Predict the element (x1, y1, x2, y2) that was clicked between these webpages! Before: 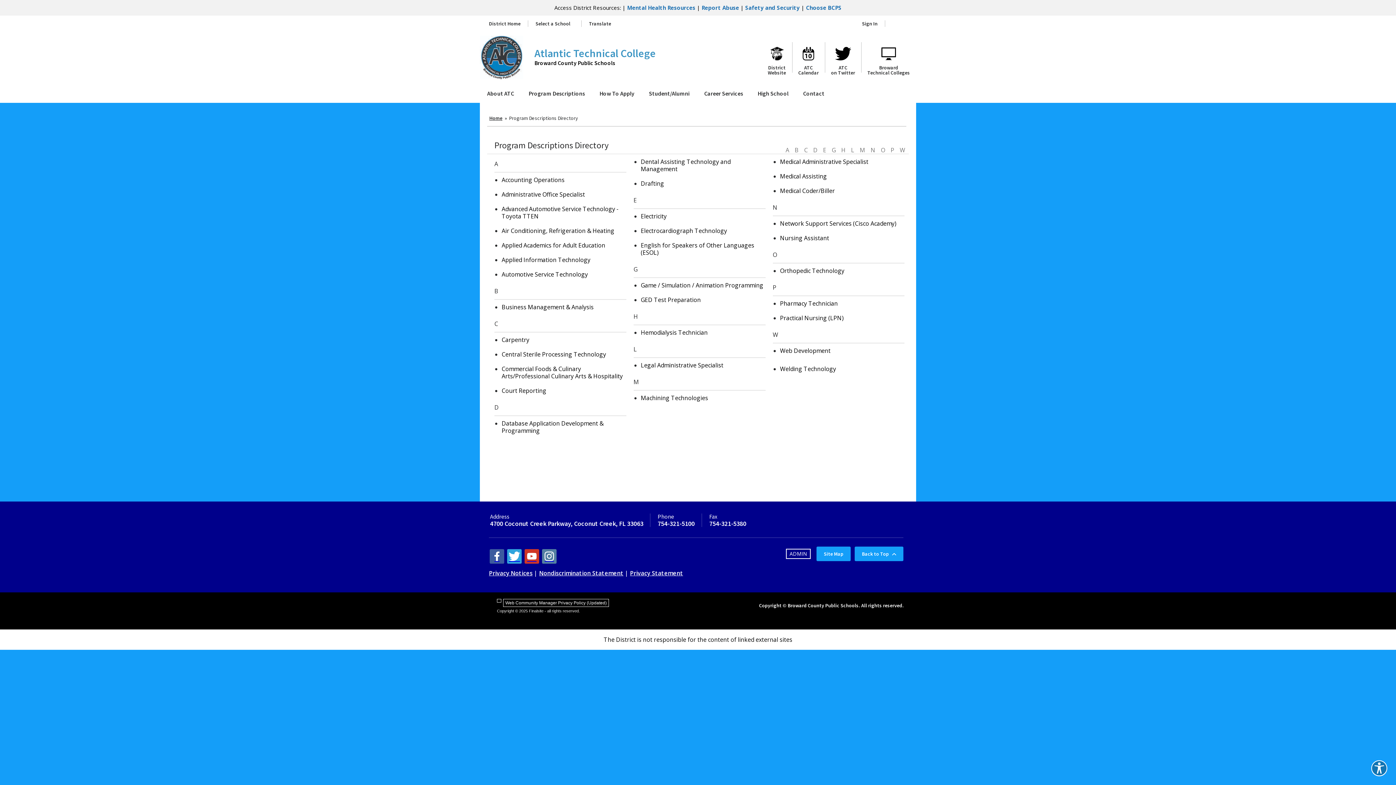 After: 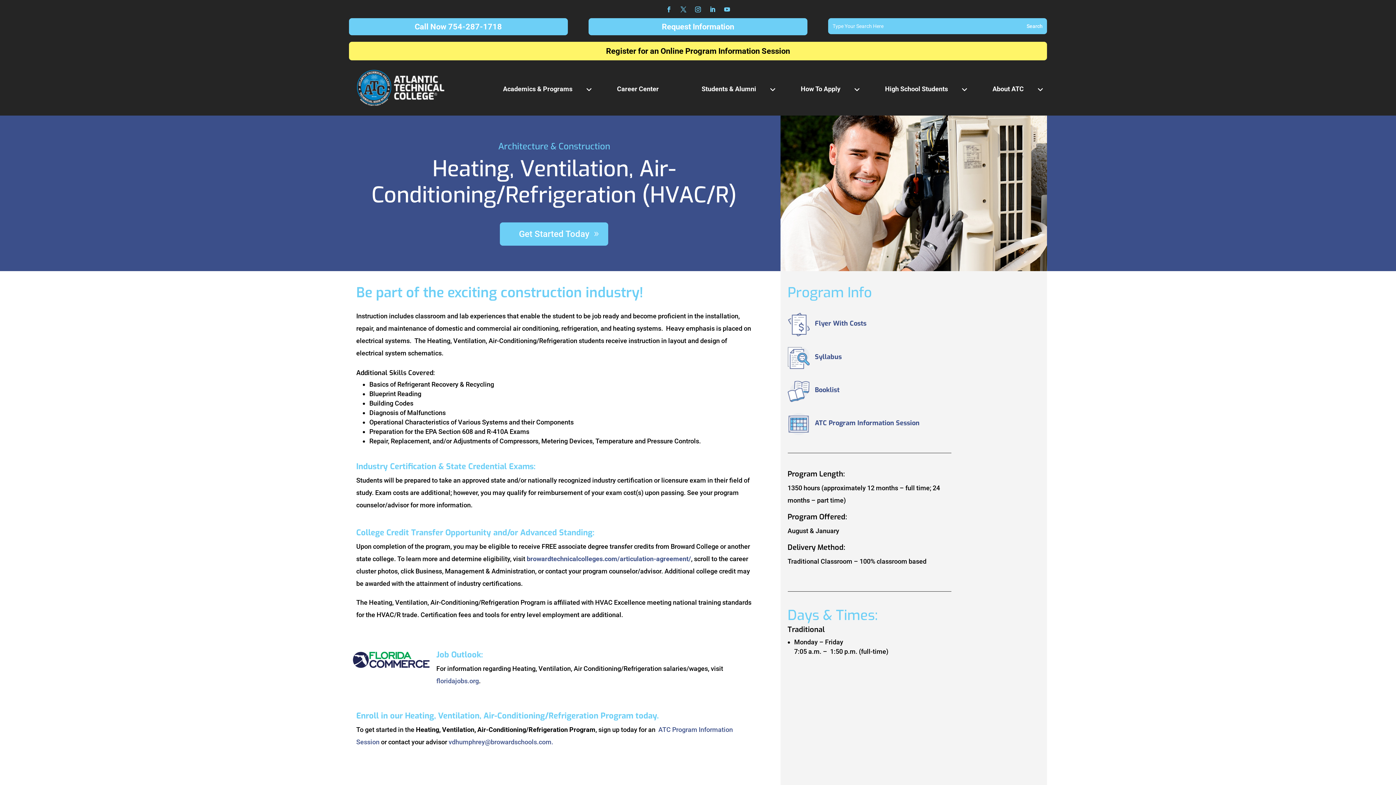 Action: bbox: (501, 226, 614, 234) label: Air Conditioning, Refrigeration & Heating